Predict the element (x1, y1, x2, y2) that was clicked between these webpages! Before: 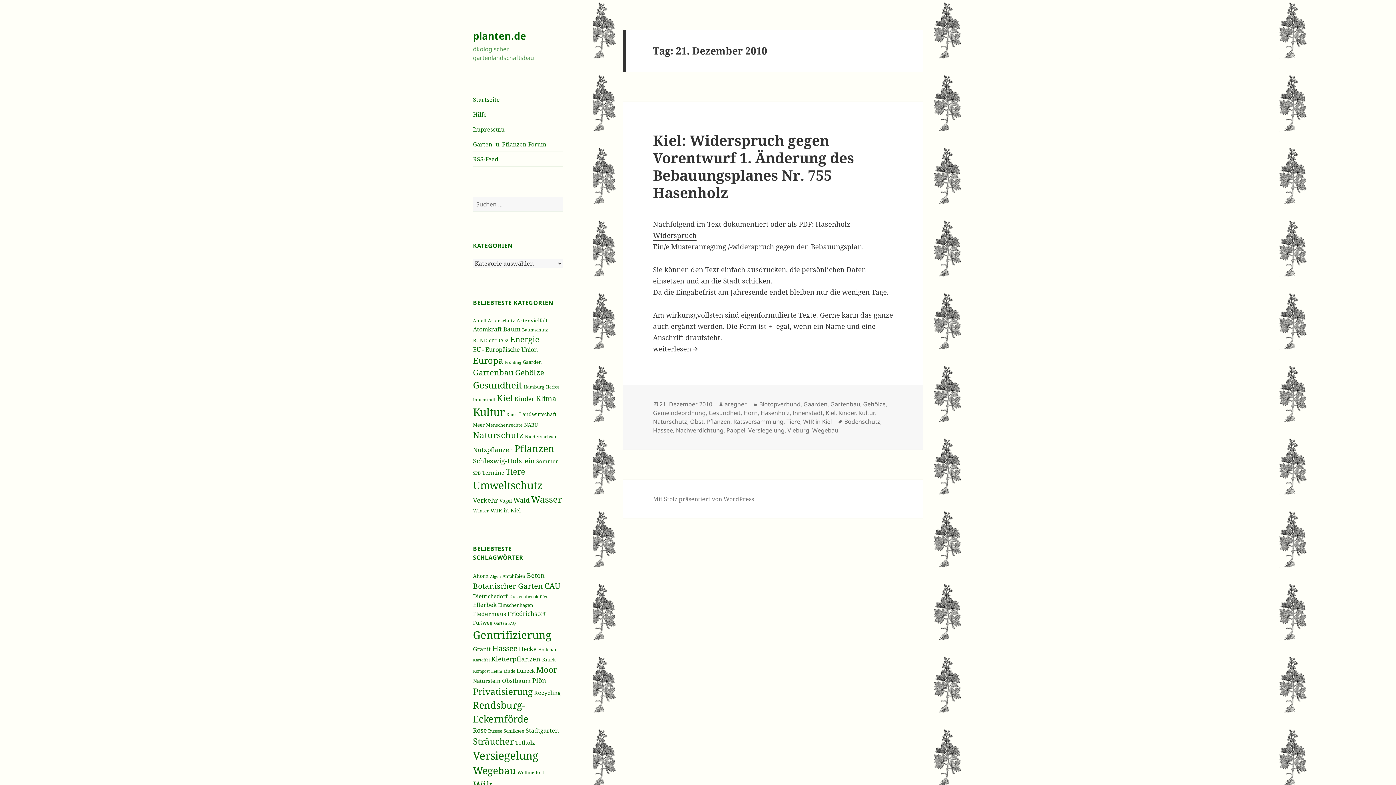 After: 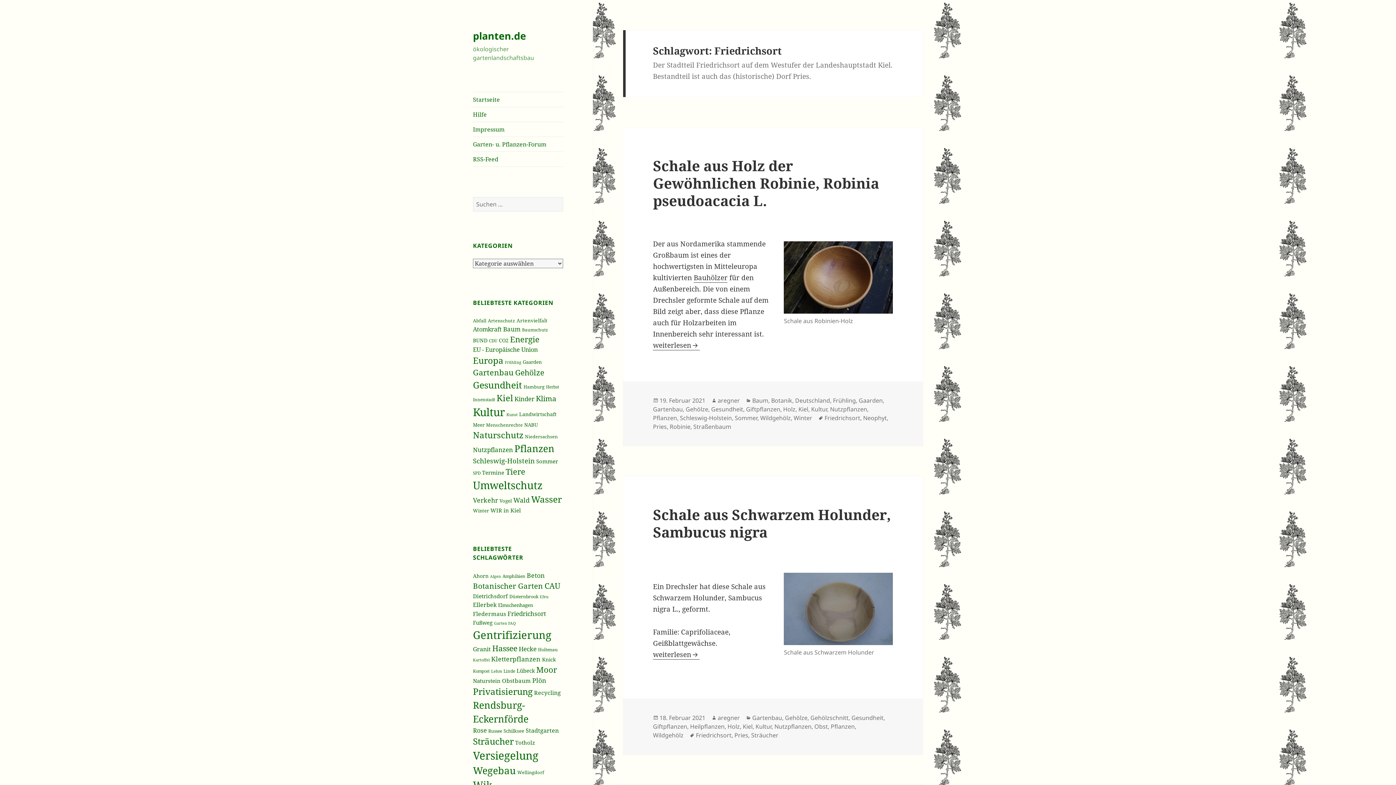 Action: bbox: (507, 609, 546, 618) label: Friedrichsort (49 Einträge)